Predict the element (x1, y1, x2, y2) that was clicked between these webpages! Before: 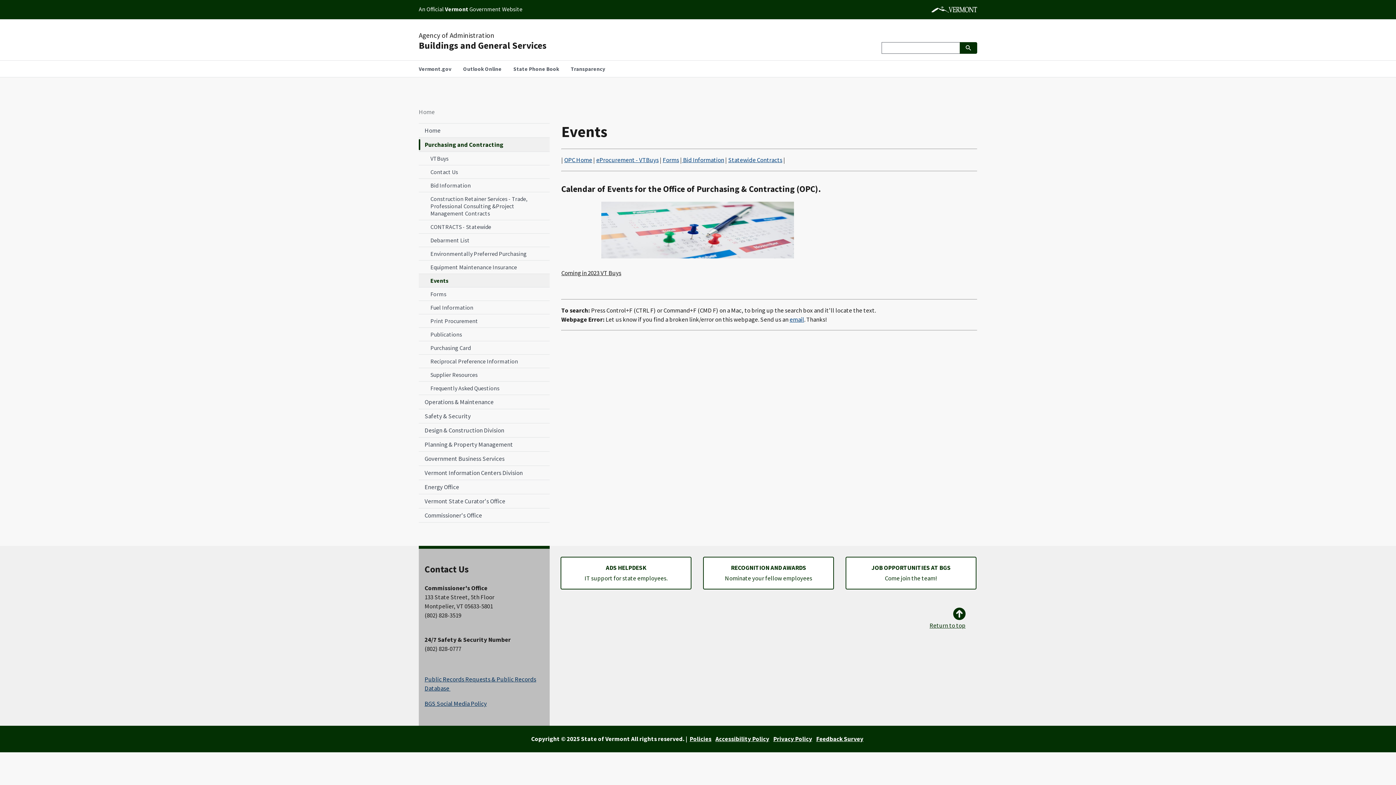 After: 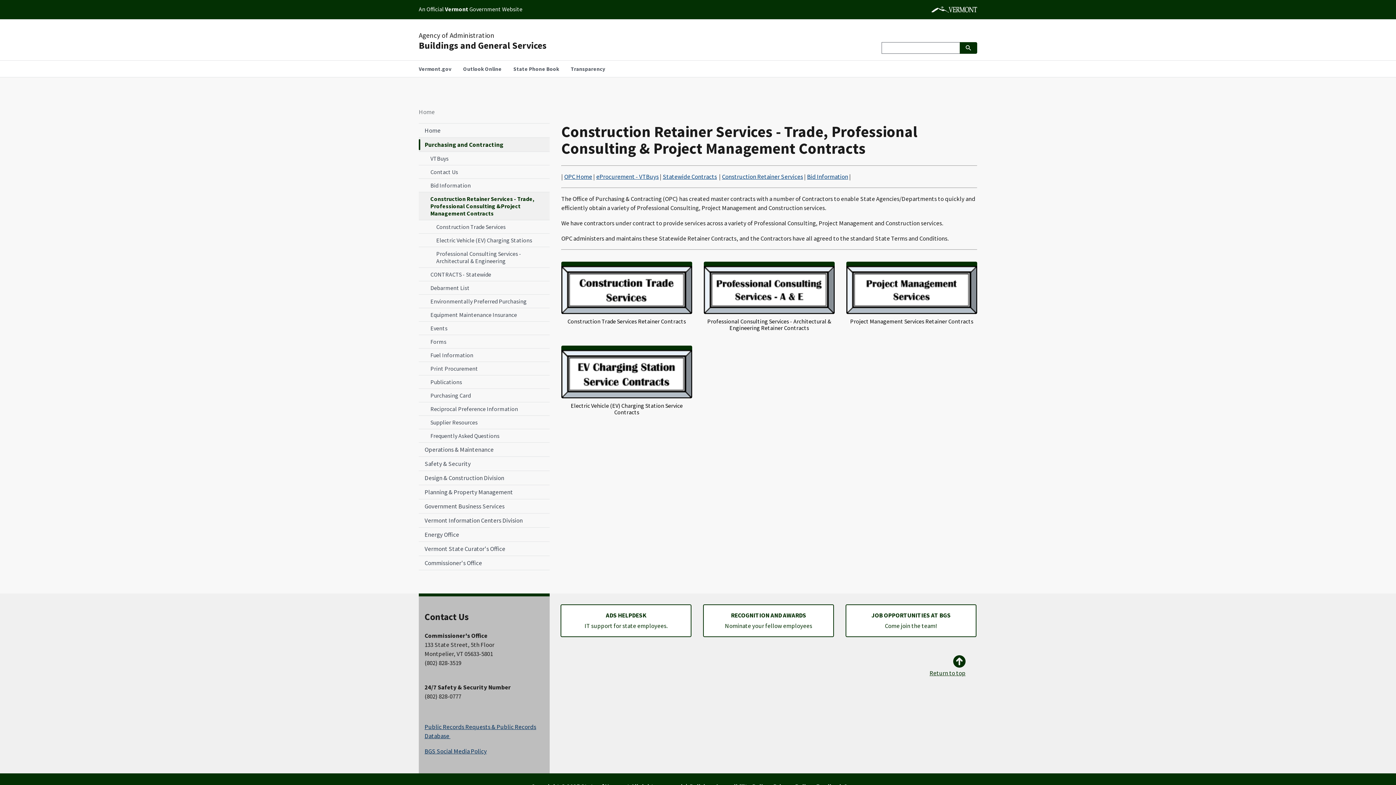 Action: label: Construction Retainer Services - Trade, Professional Consulting &Project Management Contracts bbox: (418, 192, 549, 220)